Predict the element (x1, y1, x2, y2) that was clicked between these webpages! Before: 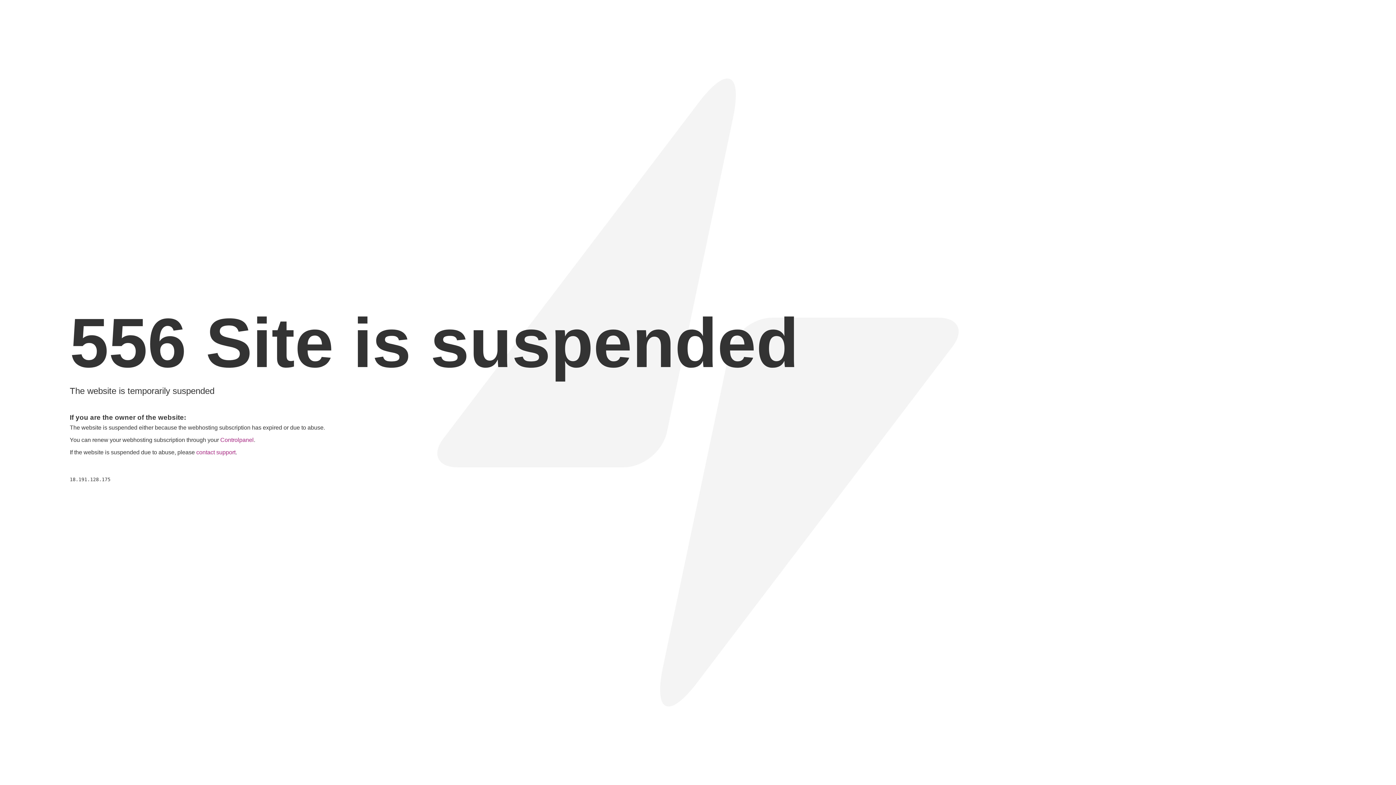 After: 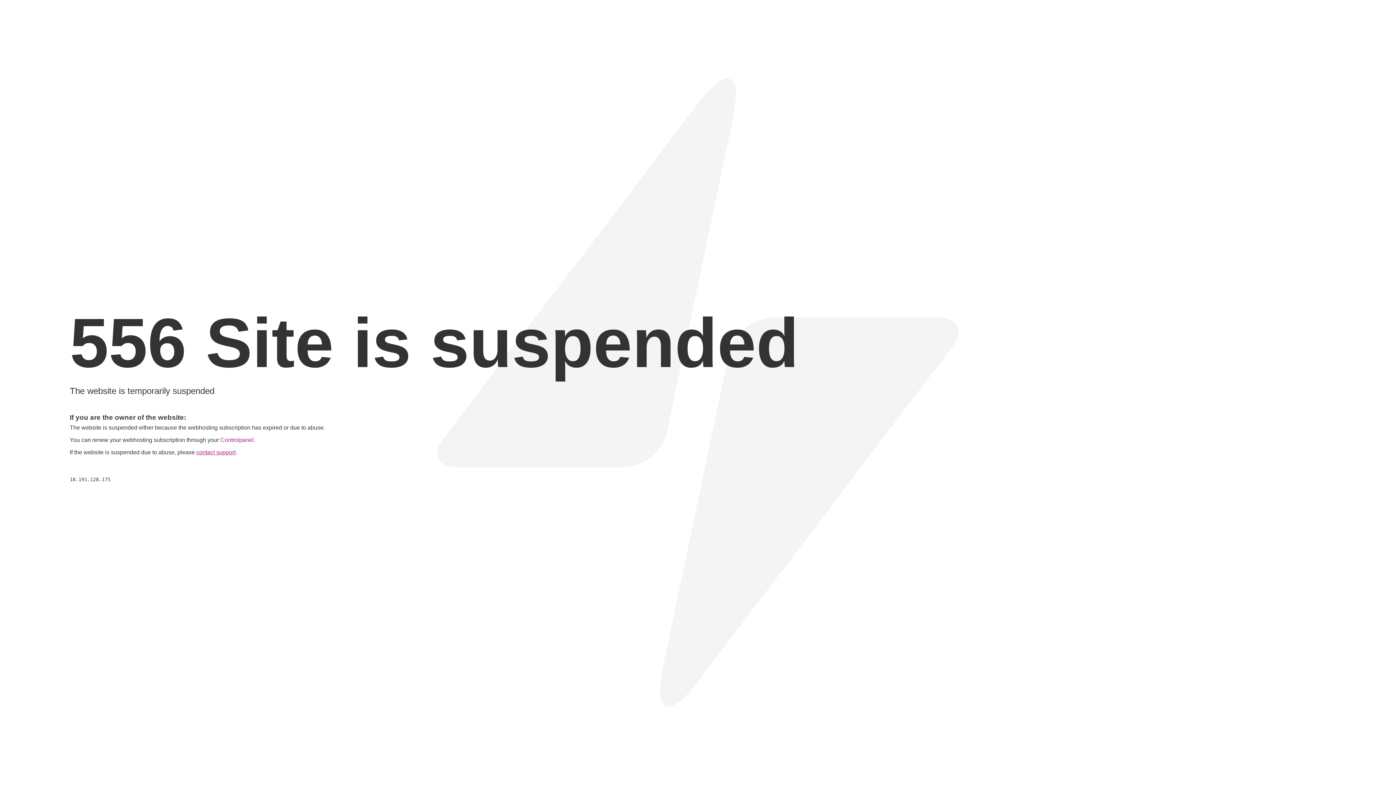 Action: label: contact support bbox: (196, 449, 235, 455)